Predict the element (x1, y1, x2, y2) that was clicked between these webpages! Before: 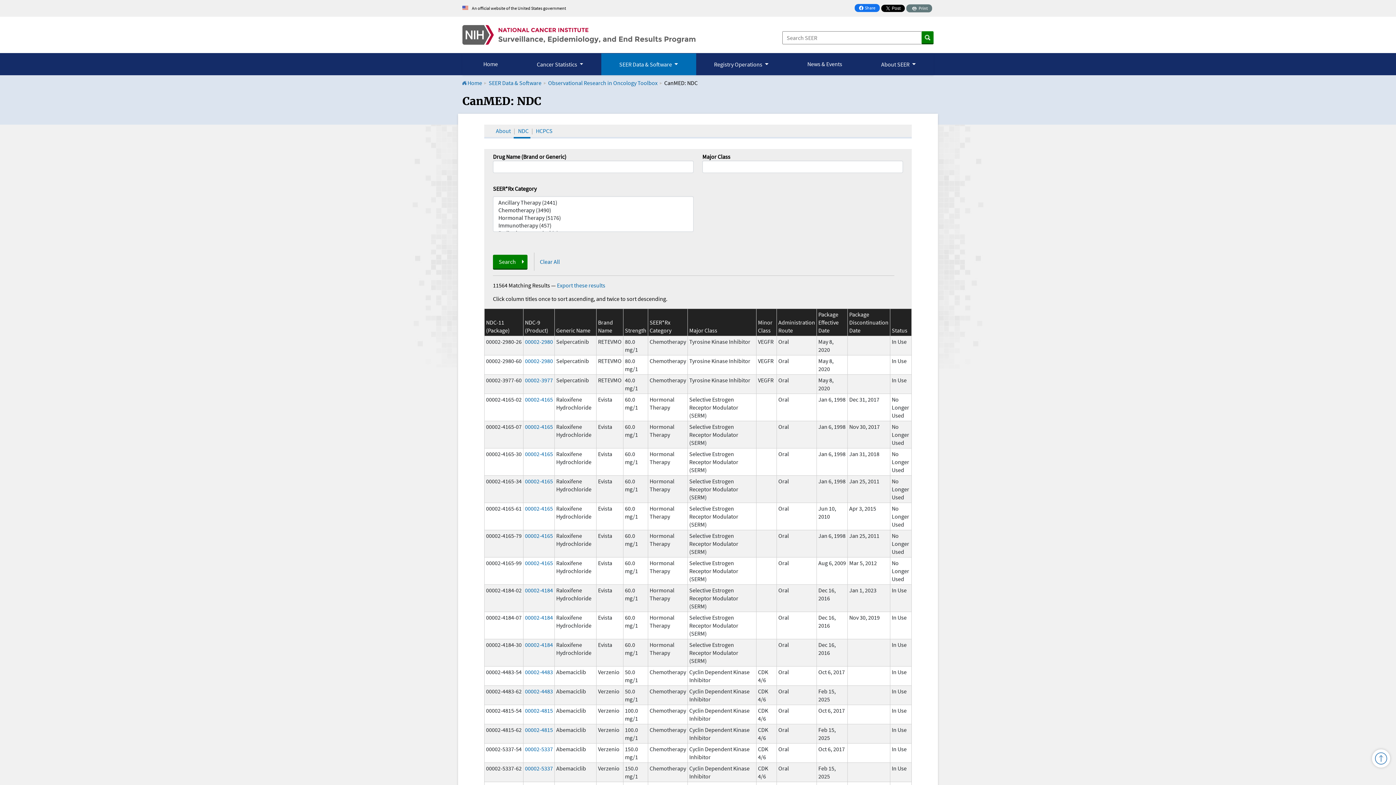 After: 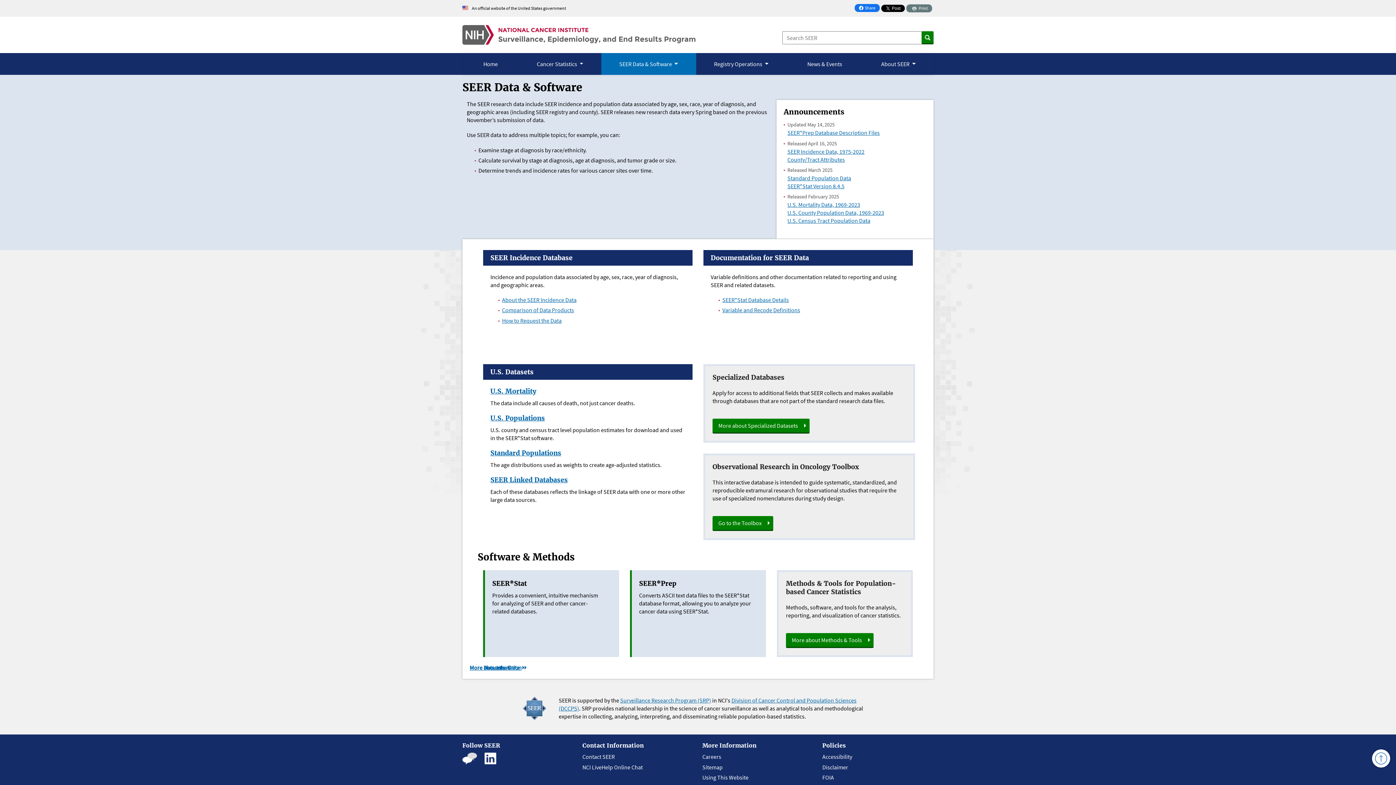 Action: bbox: (488, 79, 541, 86) label: SEER Data & Software